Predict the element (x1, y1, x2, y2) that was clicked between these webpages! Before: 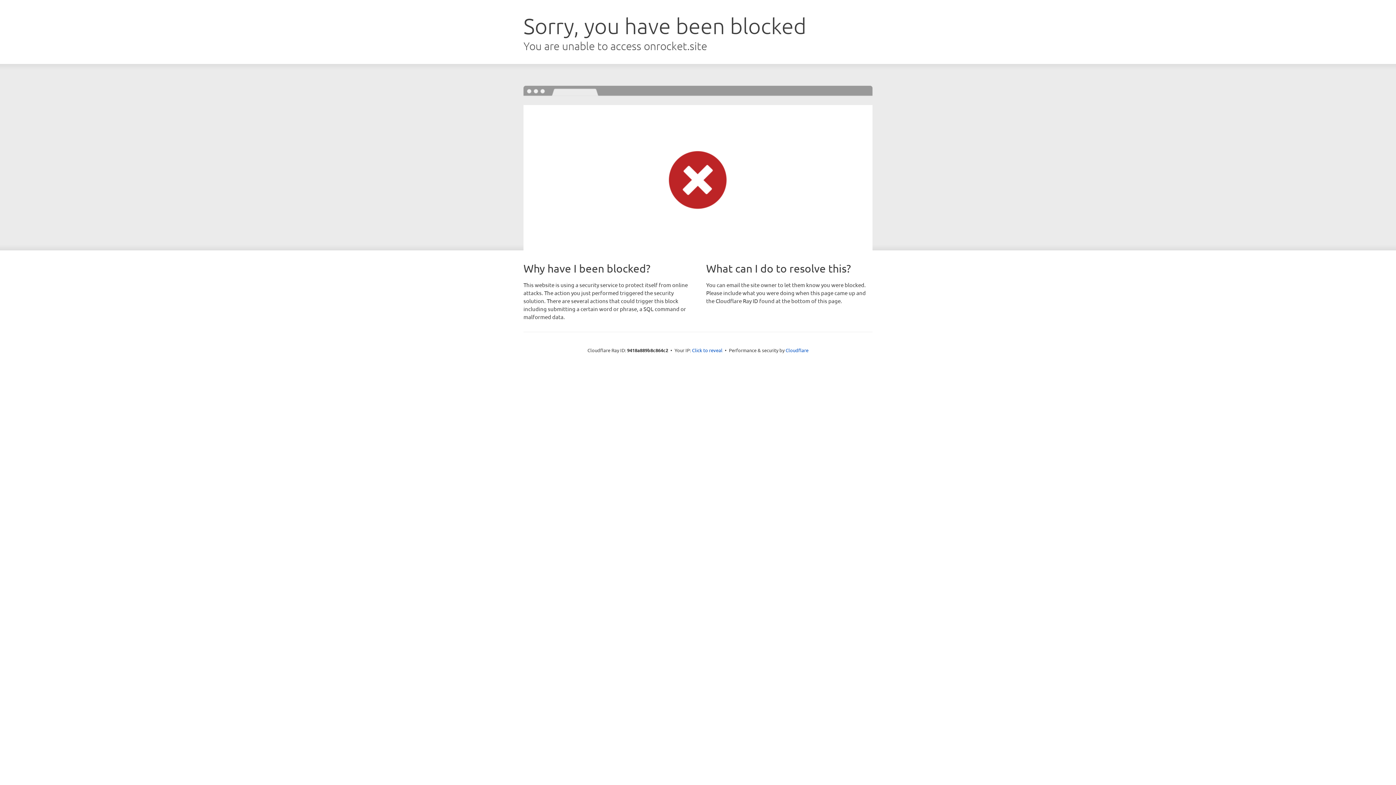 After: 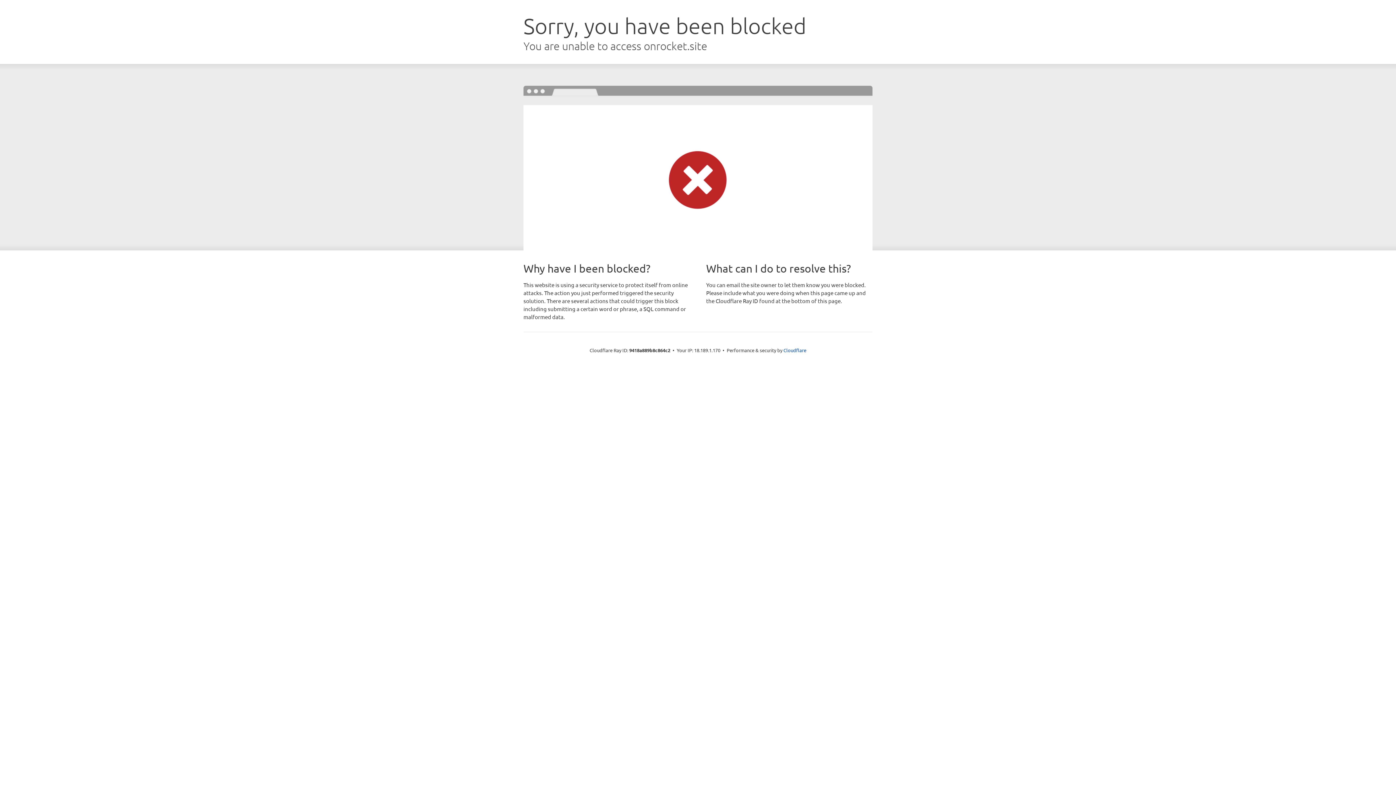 Action: label: Click to reveal bbox: (692, 346, 722, 353)